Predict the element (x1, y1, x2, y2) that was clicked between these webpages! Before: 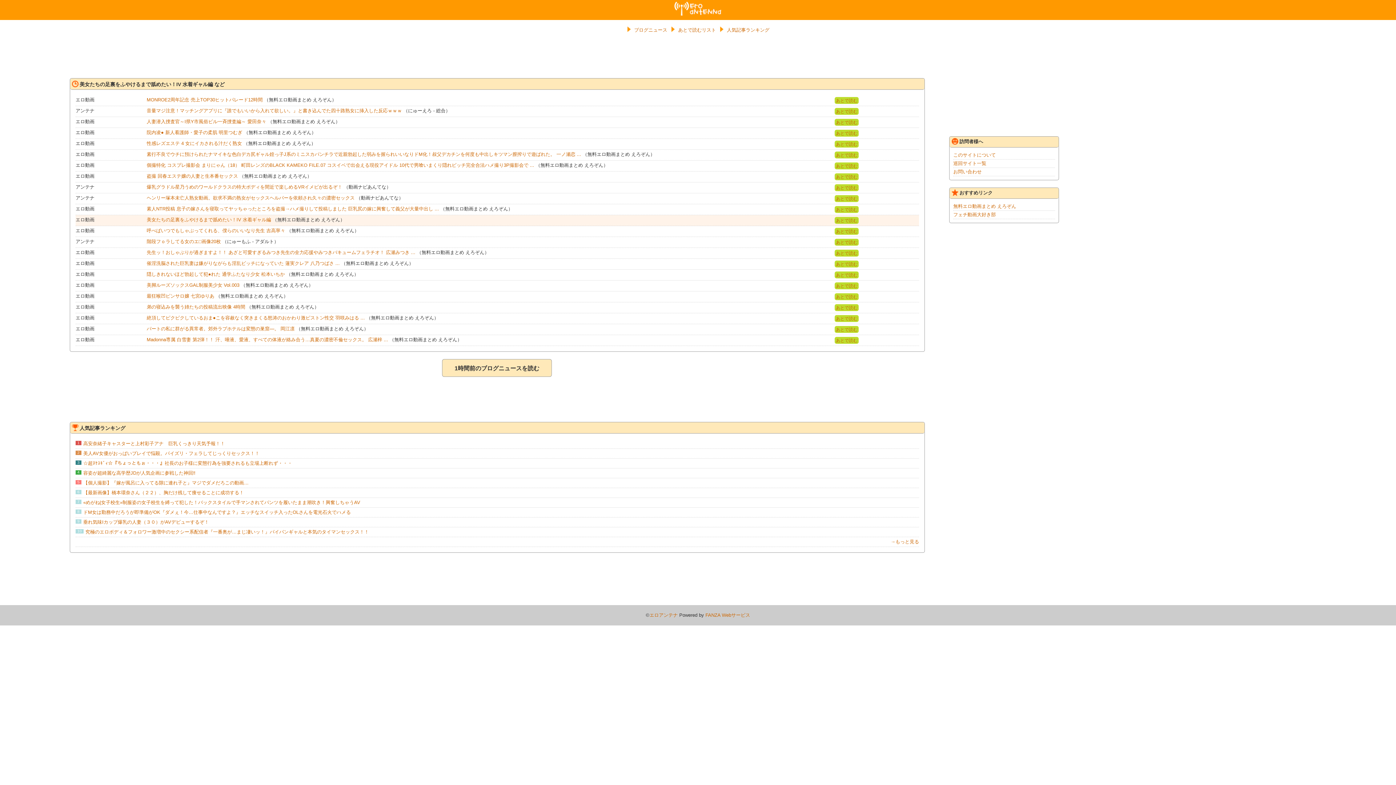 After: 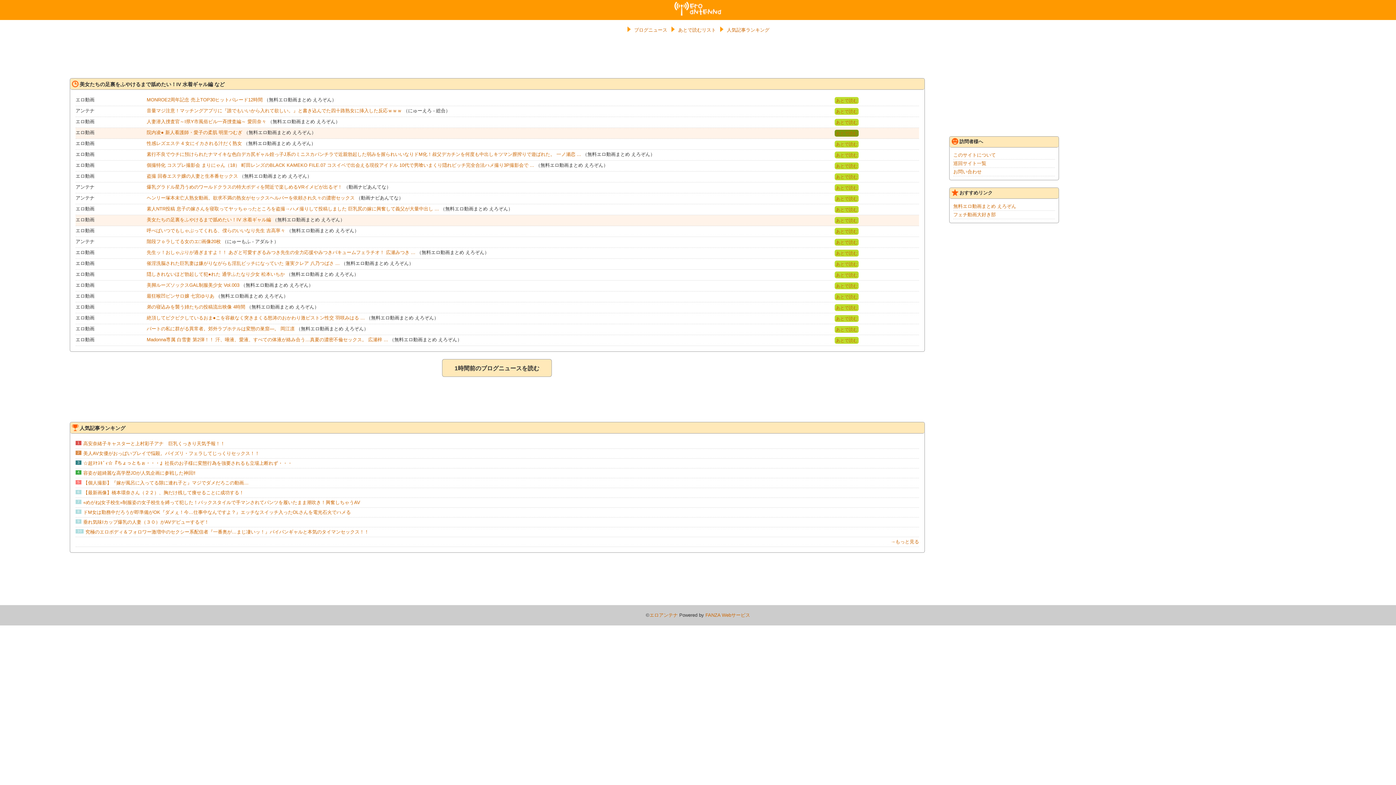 Action: bbox: (834, 129, 858, 136) label: あとで読む